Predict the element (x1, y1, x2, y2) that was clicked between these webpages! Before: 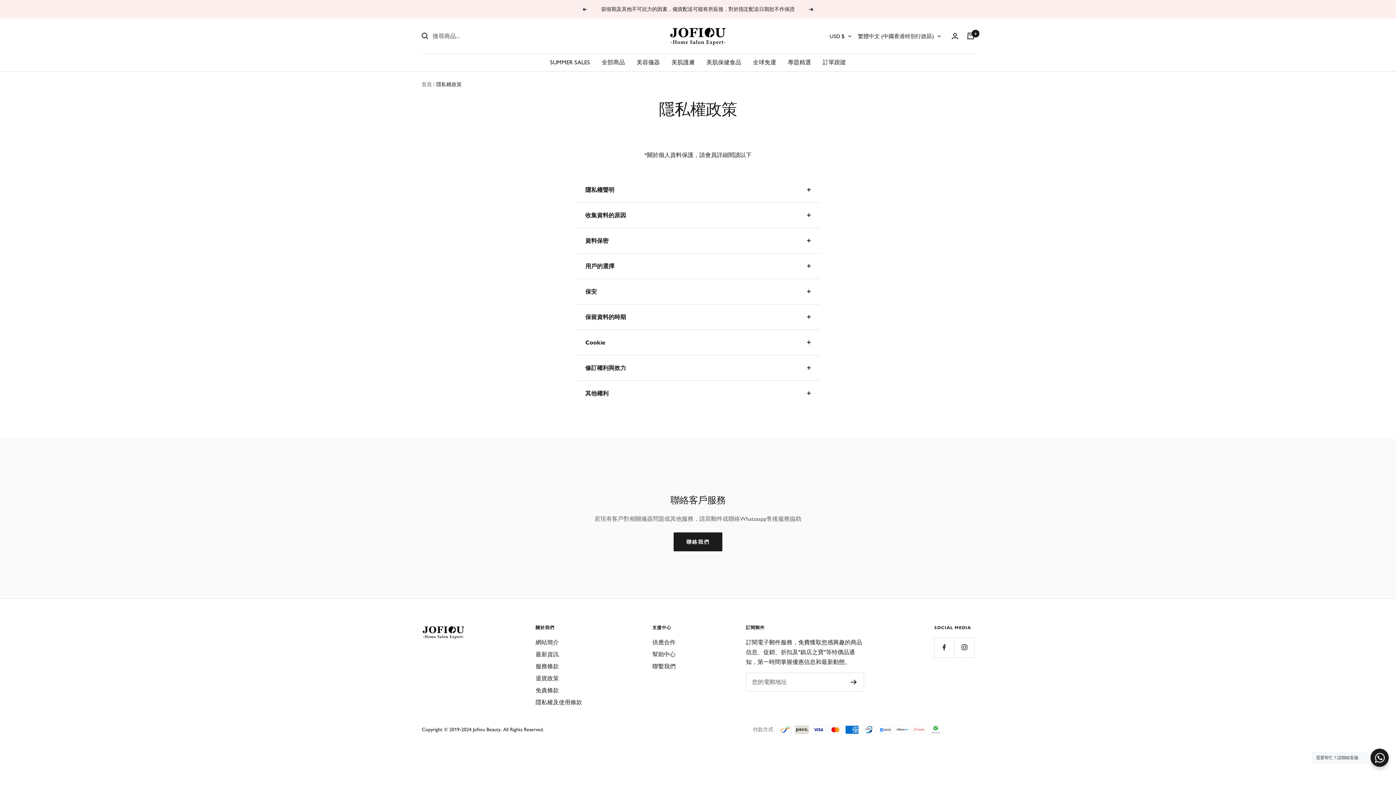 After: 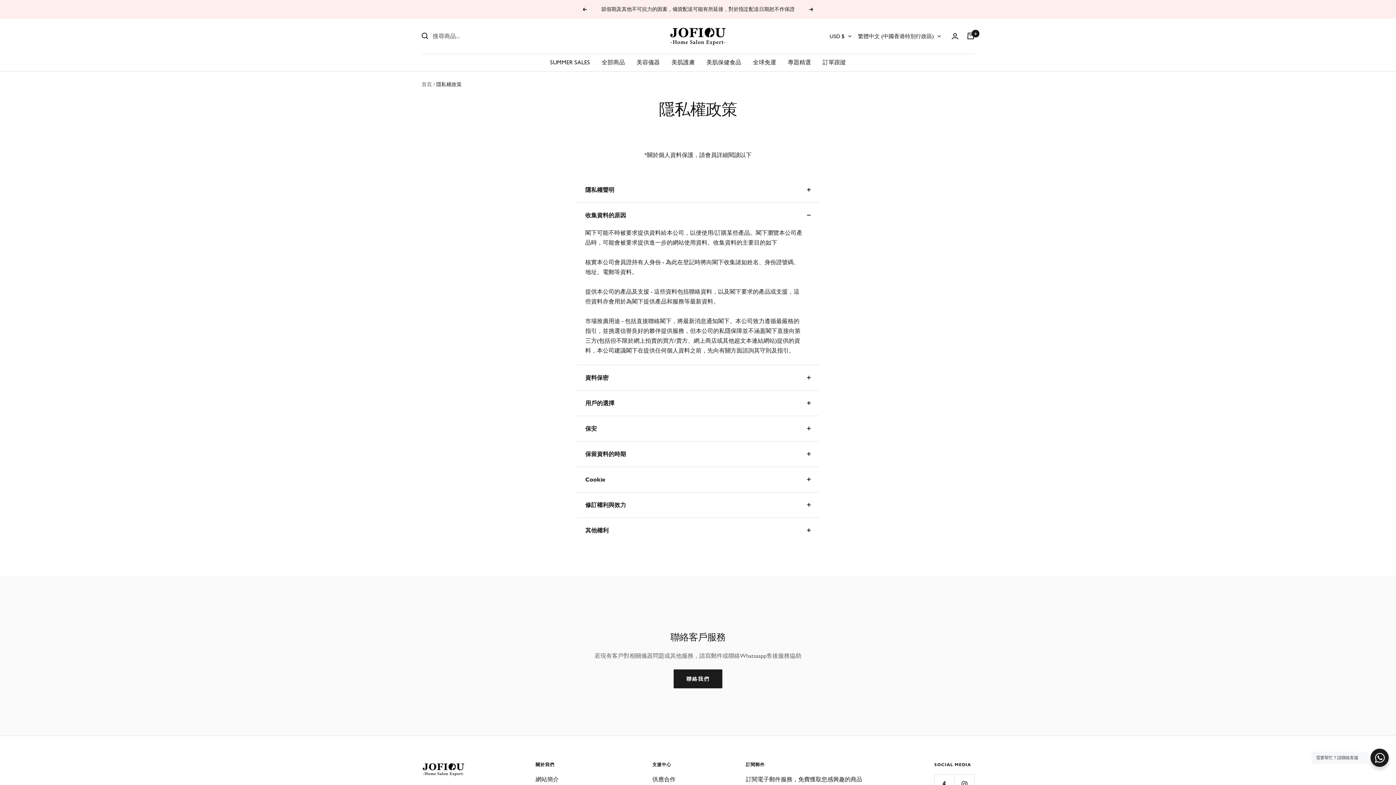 Action: label: 收集資料的原因 bbox: (576, 202, 819, 227)